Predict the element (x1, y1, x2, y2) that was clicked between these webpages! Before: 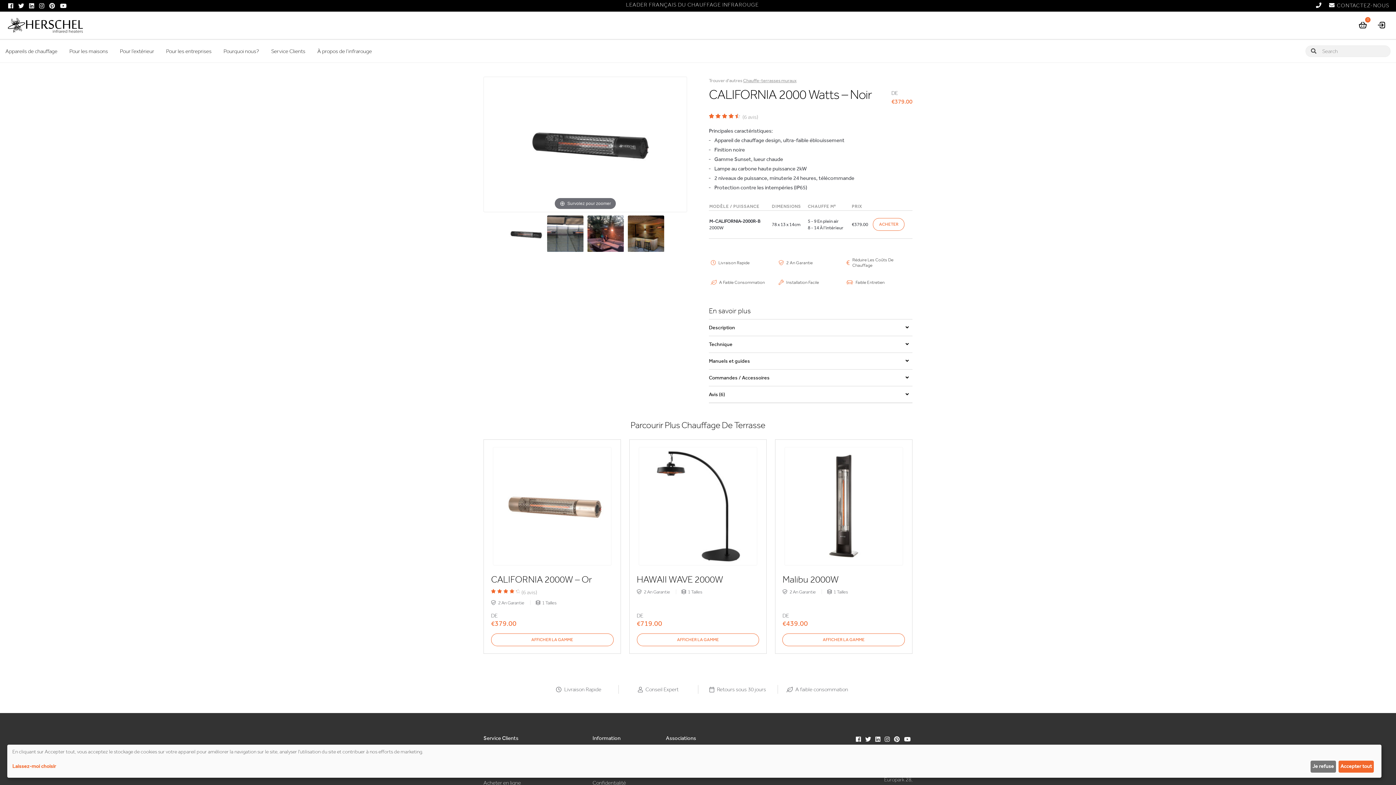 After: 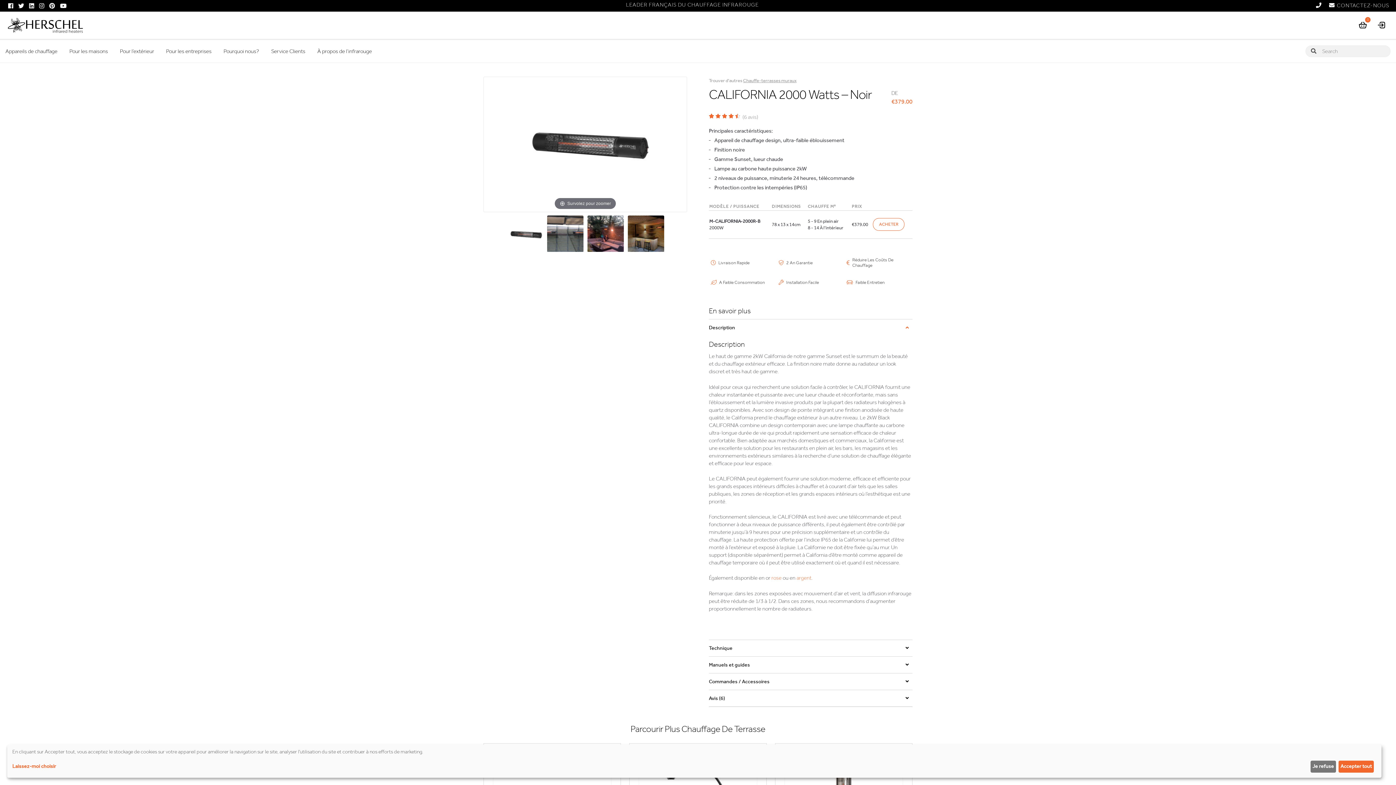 Action: bbox: (709, 319, 912, 335) label: Description